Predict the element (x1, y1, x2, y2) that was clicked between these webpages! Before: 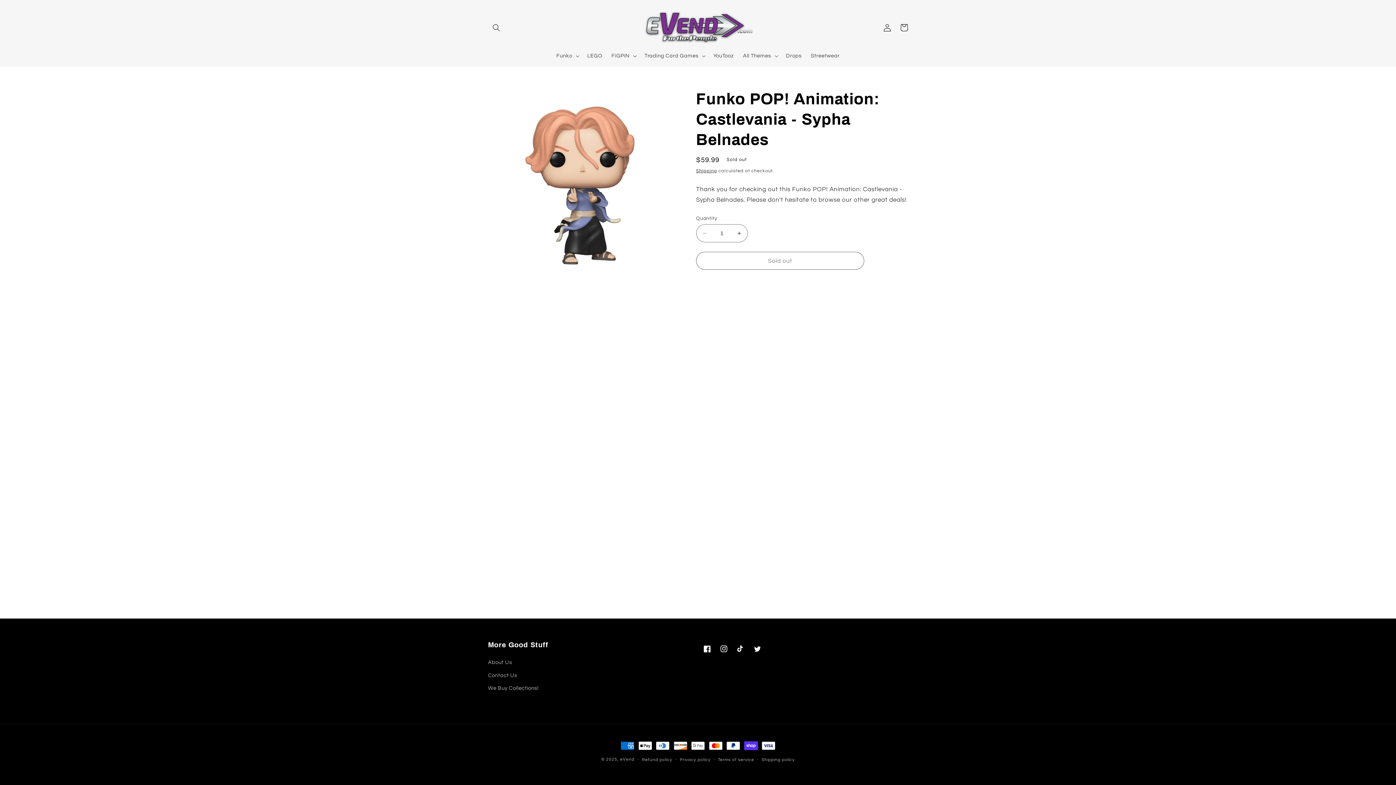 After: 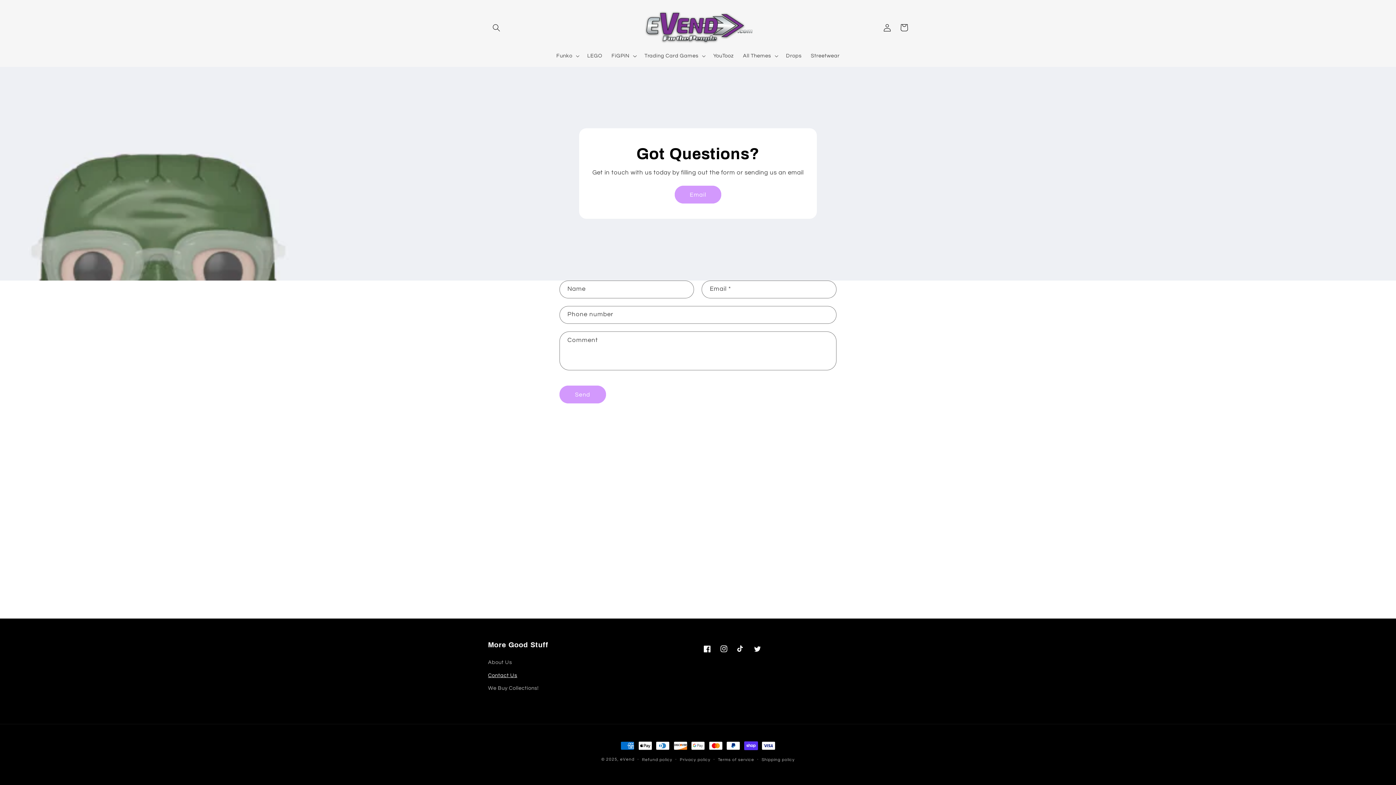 Action: bbox: (488, 669, 517, 682) label: Contact Us